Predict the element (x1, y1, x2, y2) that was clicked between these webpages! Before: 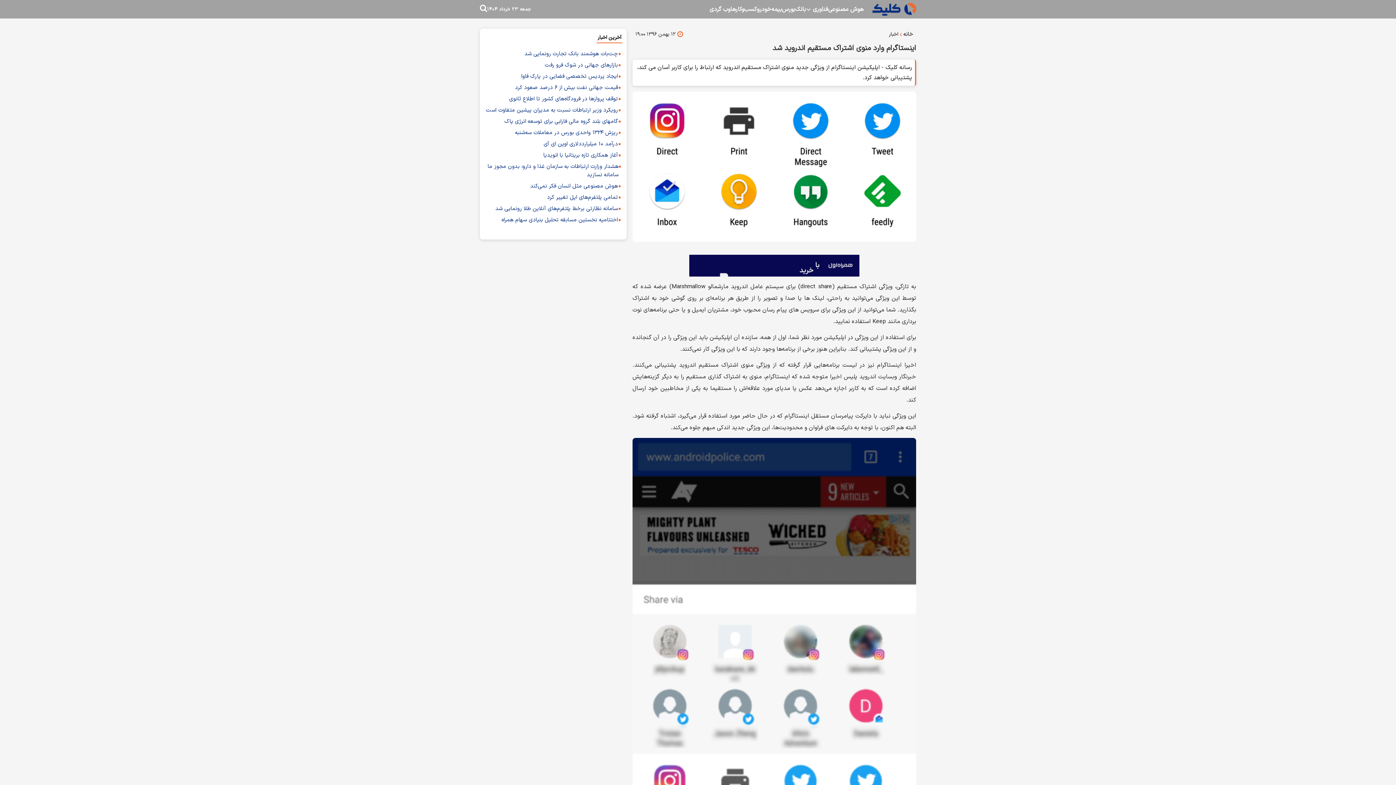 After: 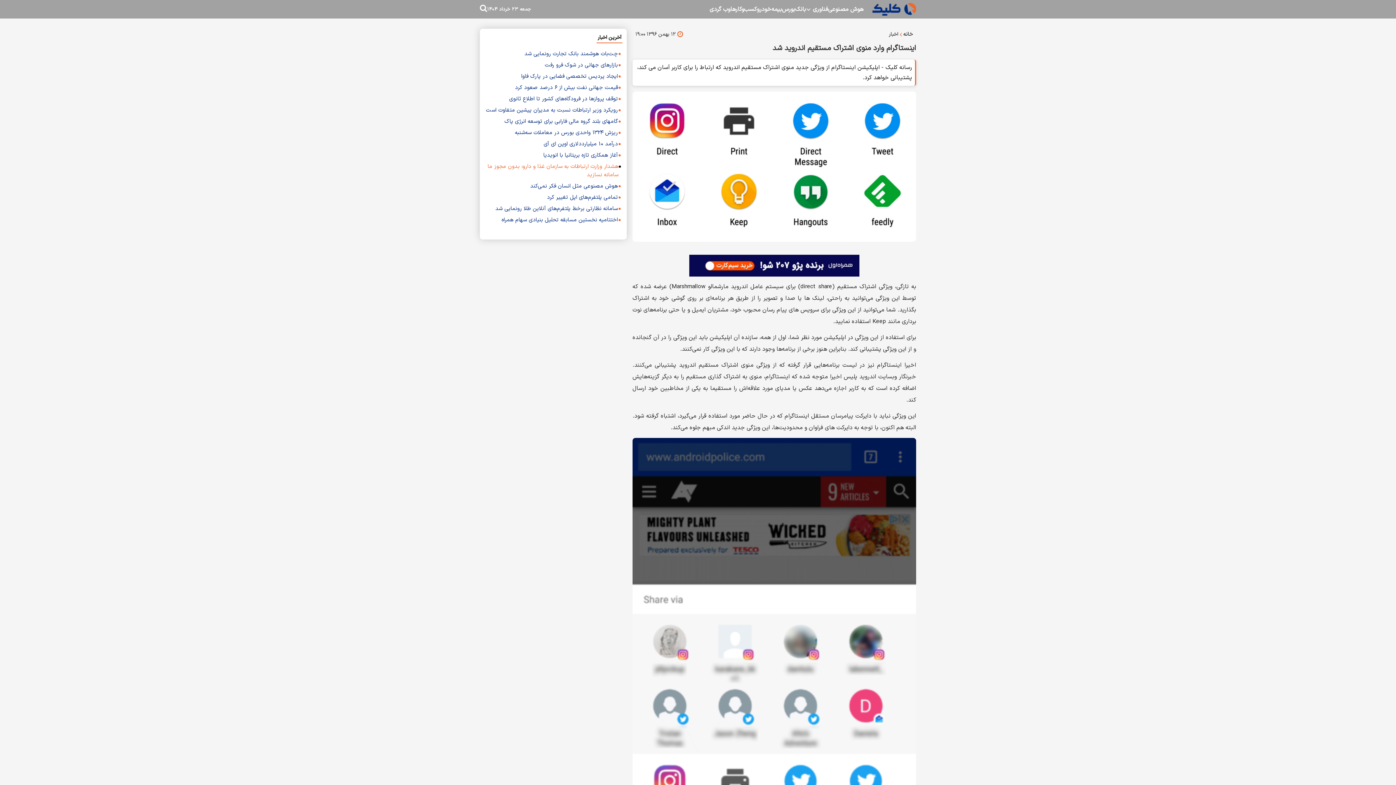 Action: label: هشدار وزارت ارتباطات به سازمان غذا و دارو: بدون مجوز ما سامانه نسازید bbox: (485, 162, 618, 179)